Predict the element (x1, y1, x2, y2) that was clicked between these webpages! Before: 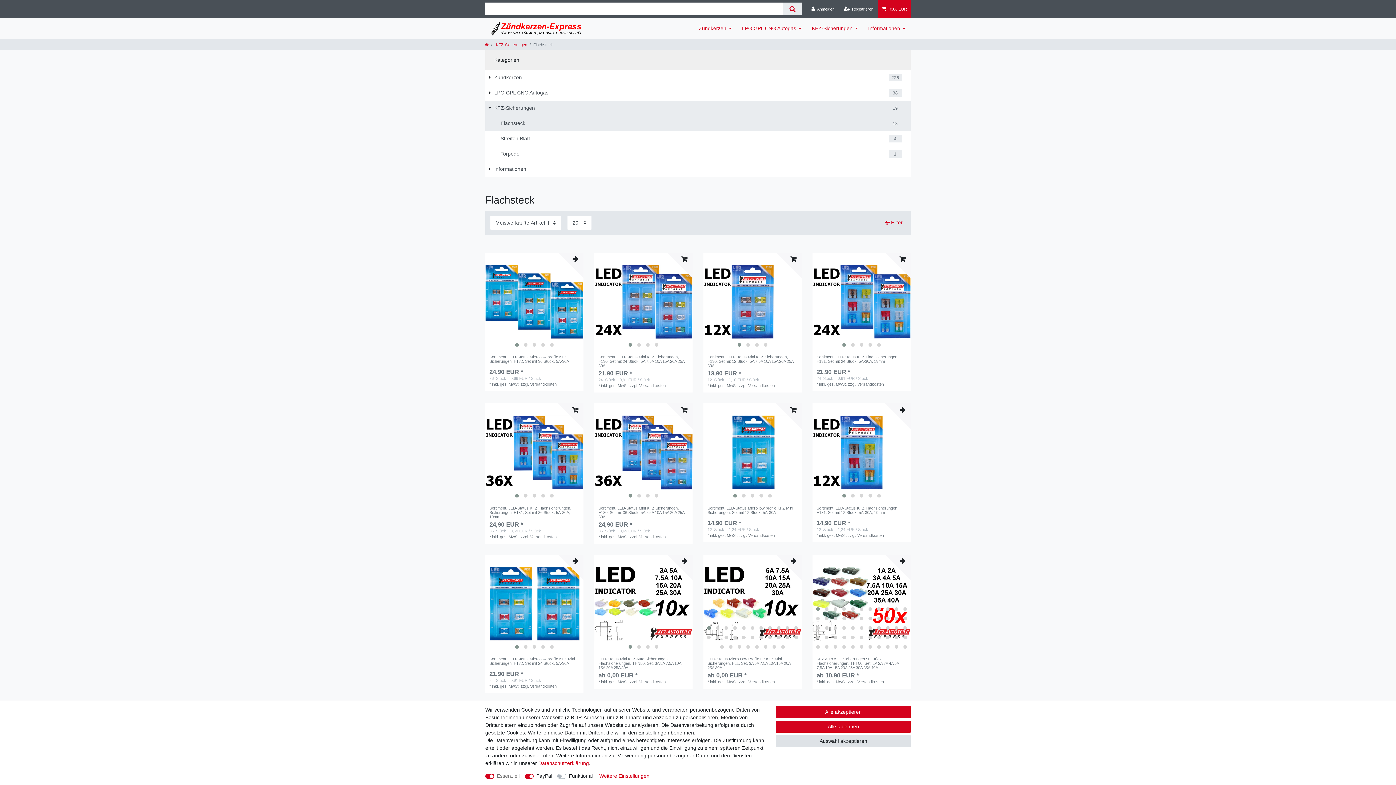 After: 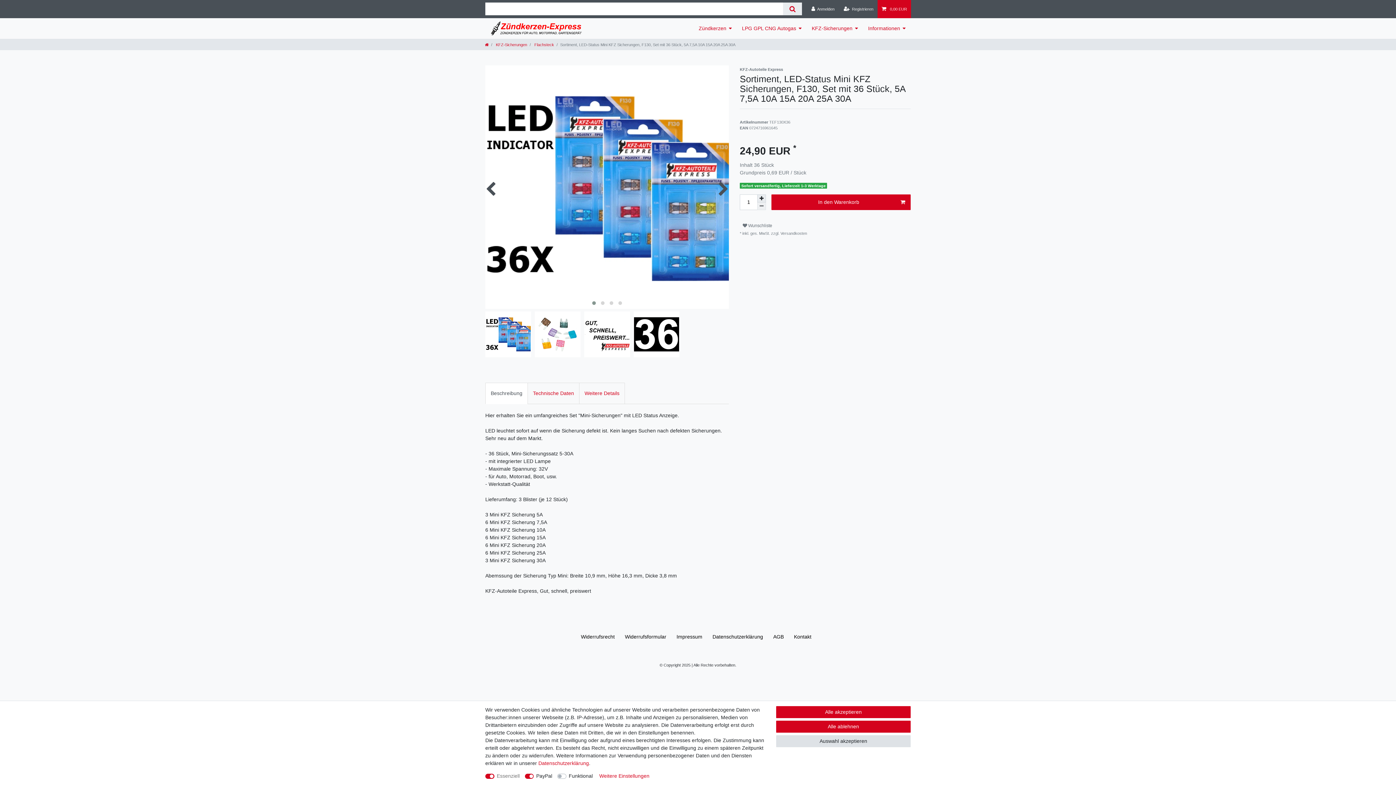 Action: label: Sortiment, LED-Status Mini KFZ Sicherungen, F130, Set mit 36 Stück, 5A 7,5A 10A 15A 20A 25A 30A bbox: (598, 506, 688, 519)